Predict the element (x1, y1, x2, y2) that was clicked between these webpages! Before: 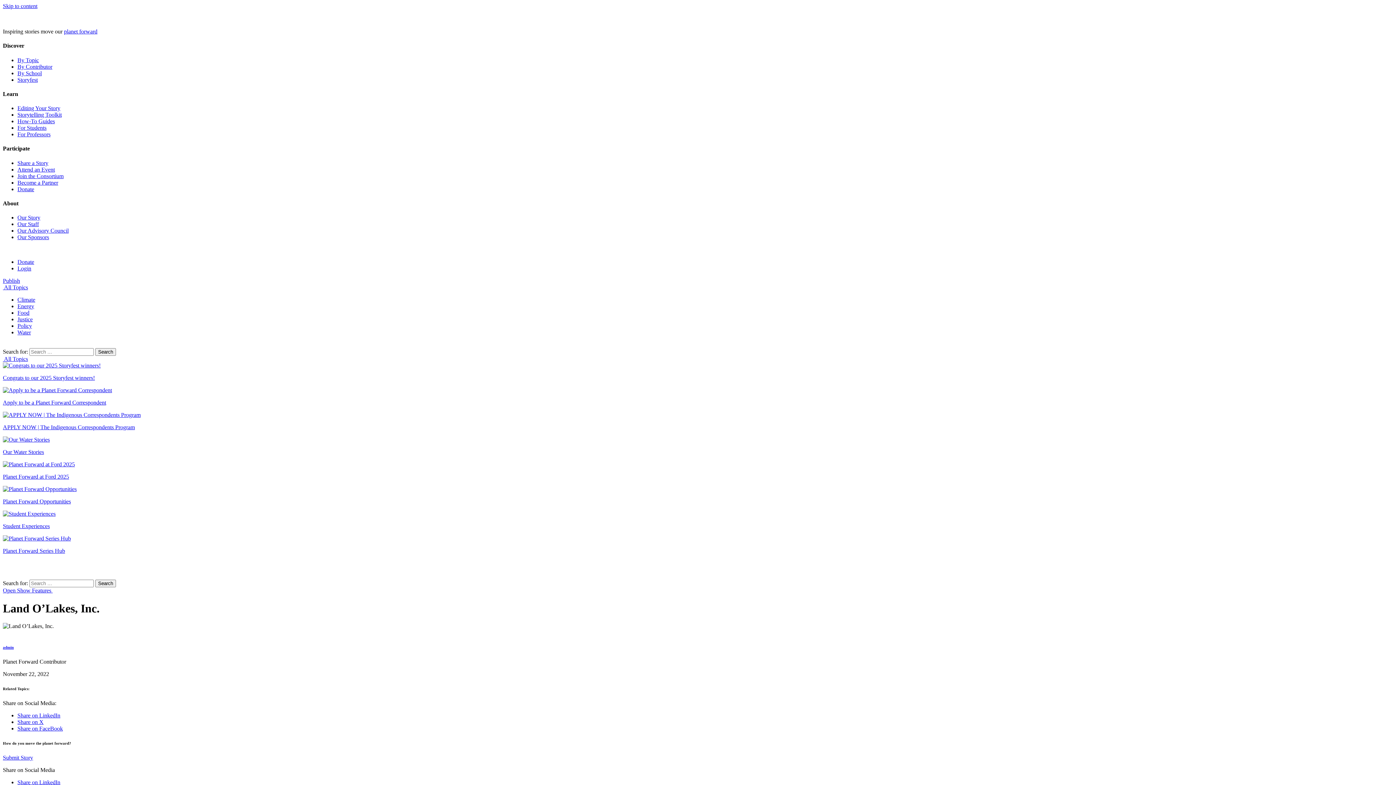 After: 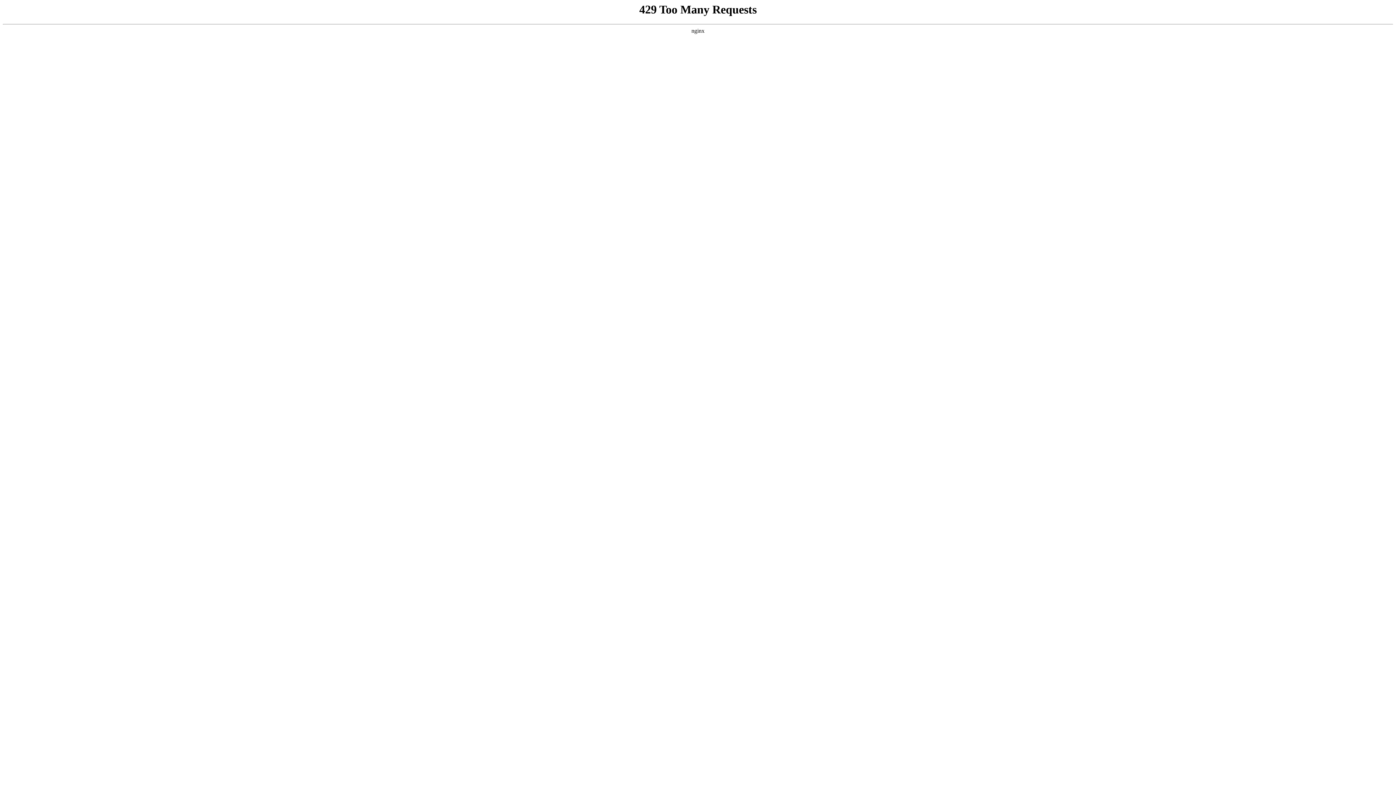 Action: label: Energy bbox: (17, 303, 34, 309)